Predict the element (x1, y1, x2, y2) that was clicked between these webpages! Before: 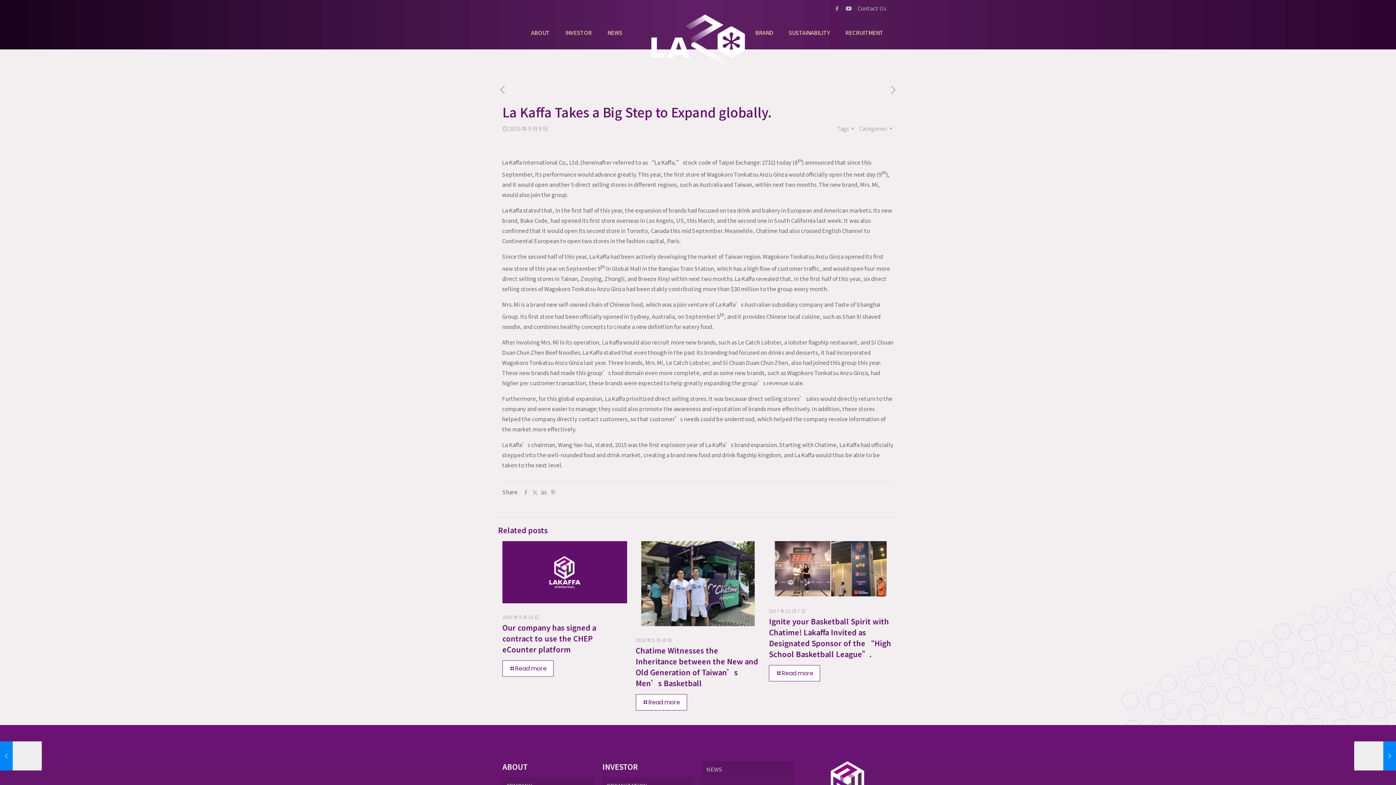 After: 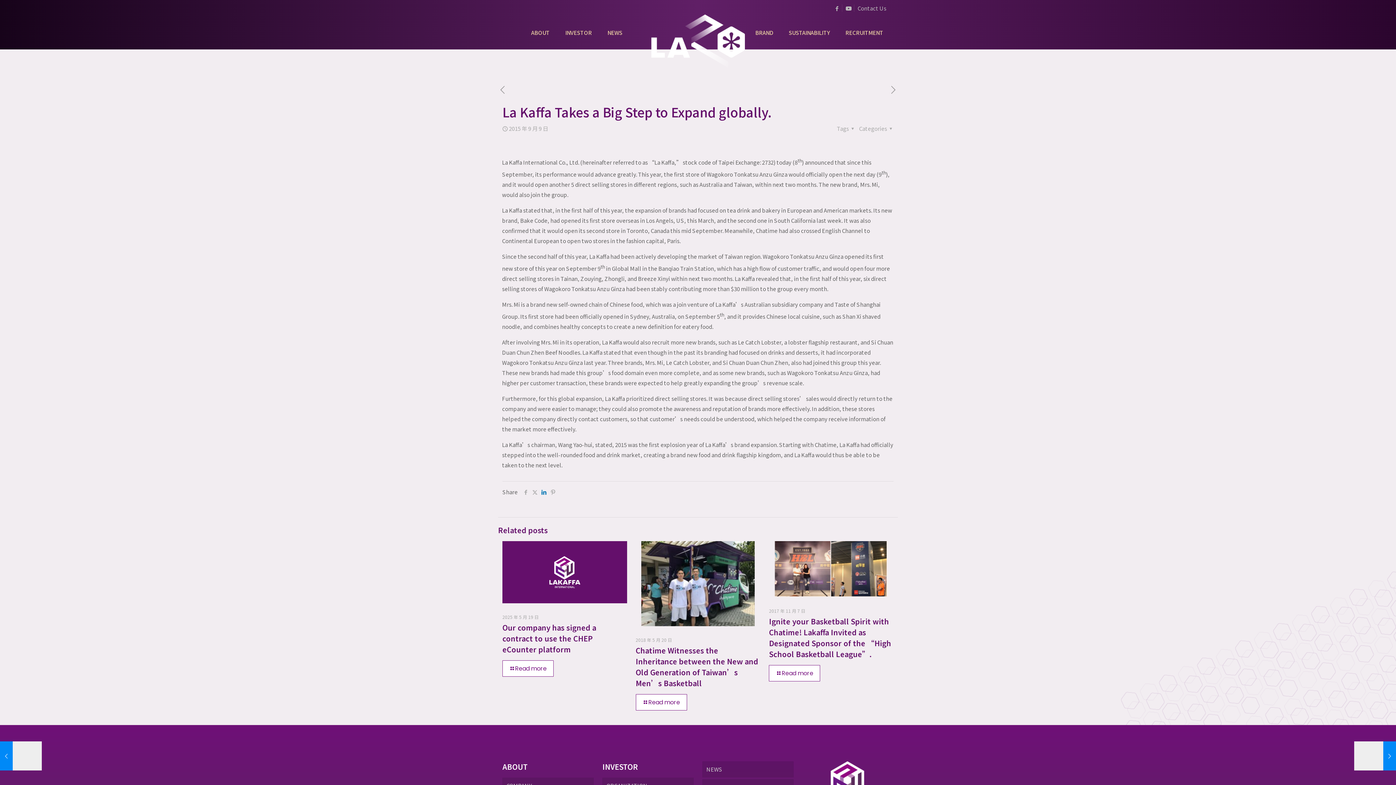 Action: bbox: (539, 488, 548, 496)